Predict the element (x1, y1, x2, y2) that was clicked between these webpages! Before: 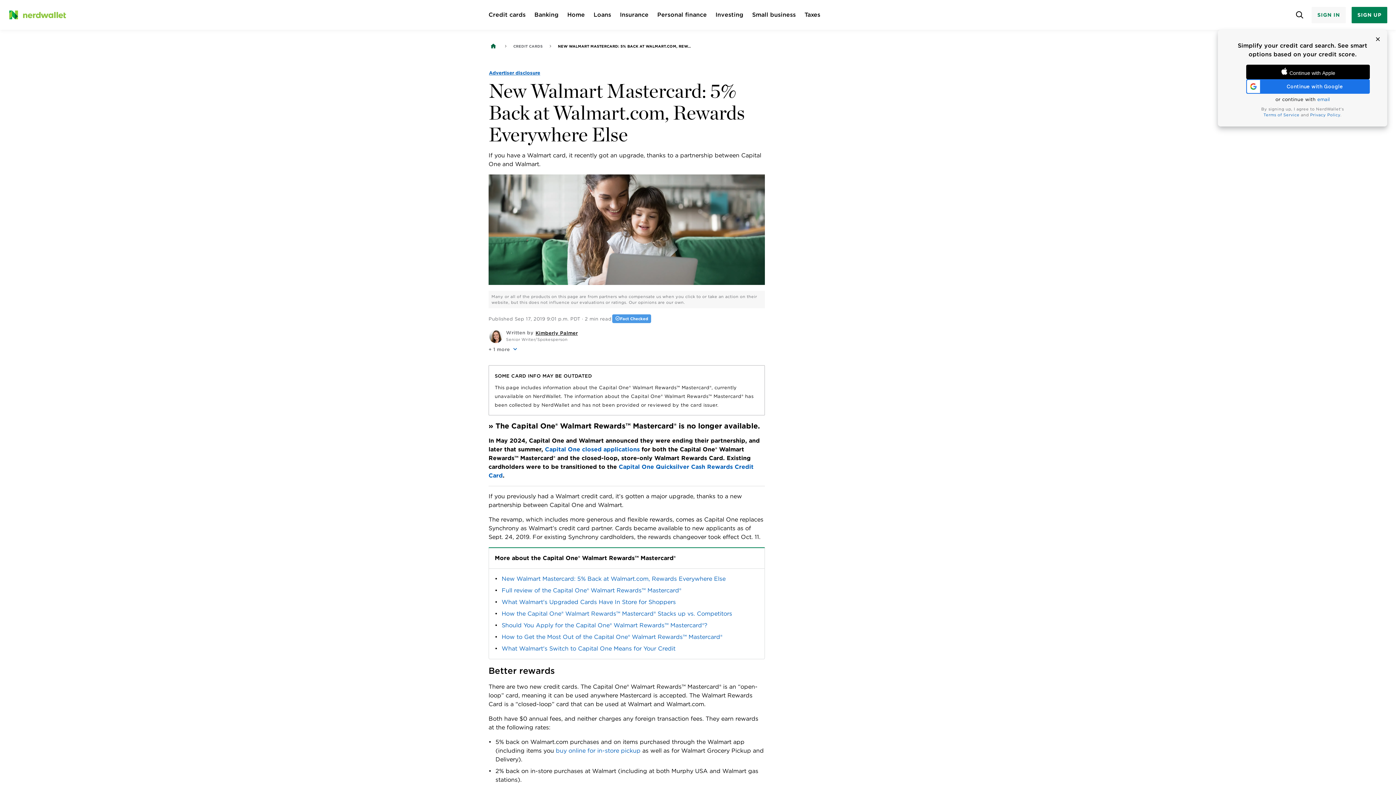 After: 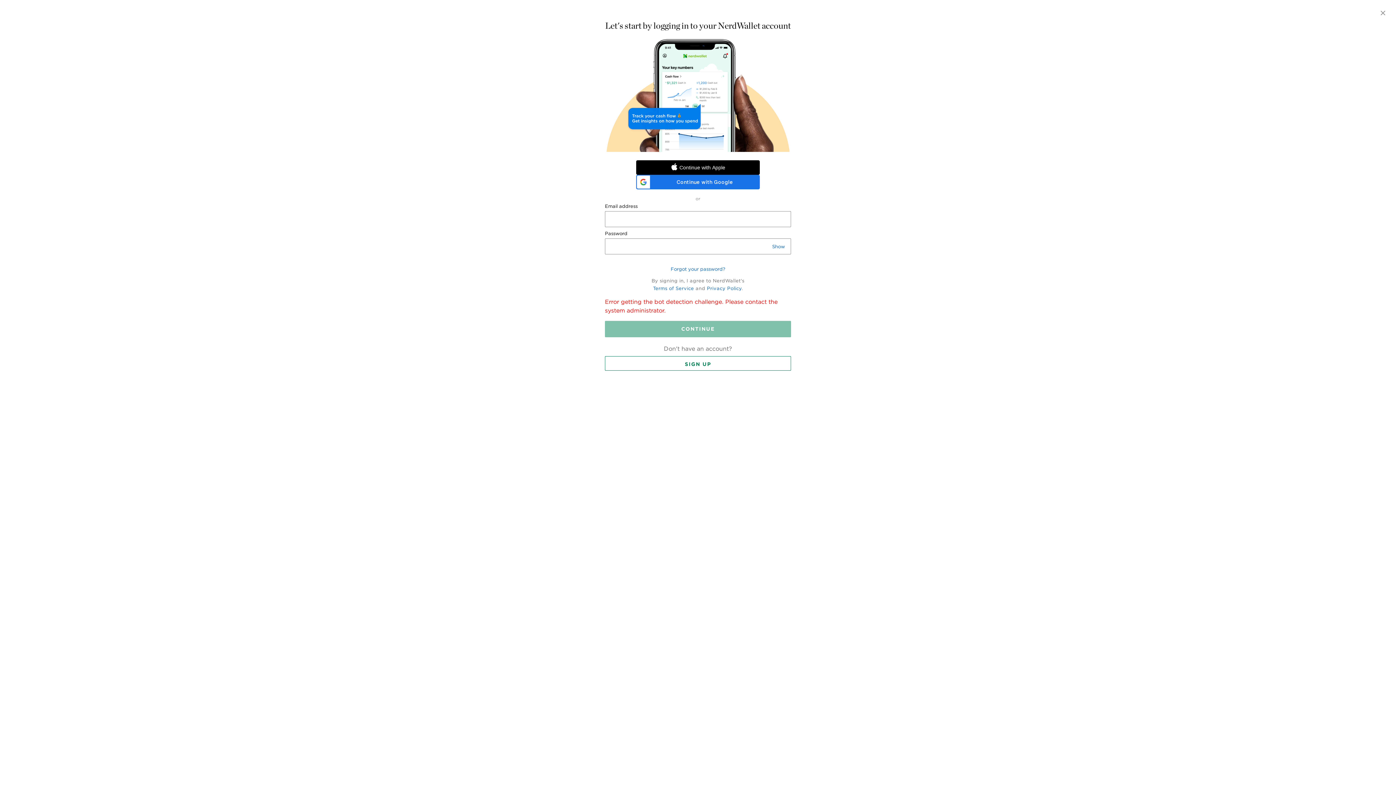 Action: label: SIGN IN bbox: (1311, 6, 1346, 23)